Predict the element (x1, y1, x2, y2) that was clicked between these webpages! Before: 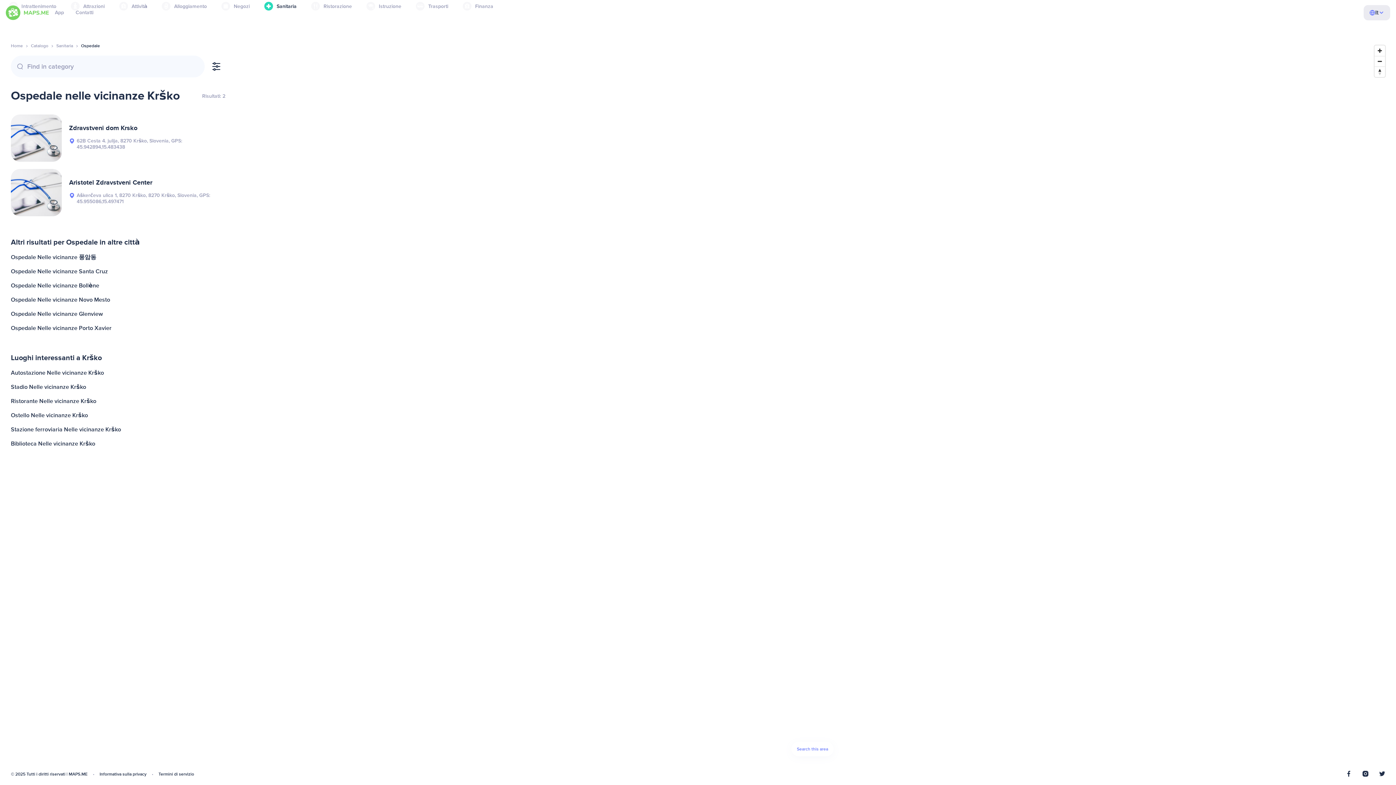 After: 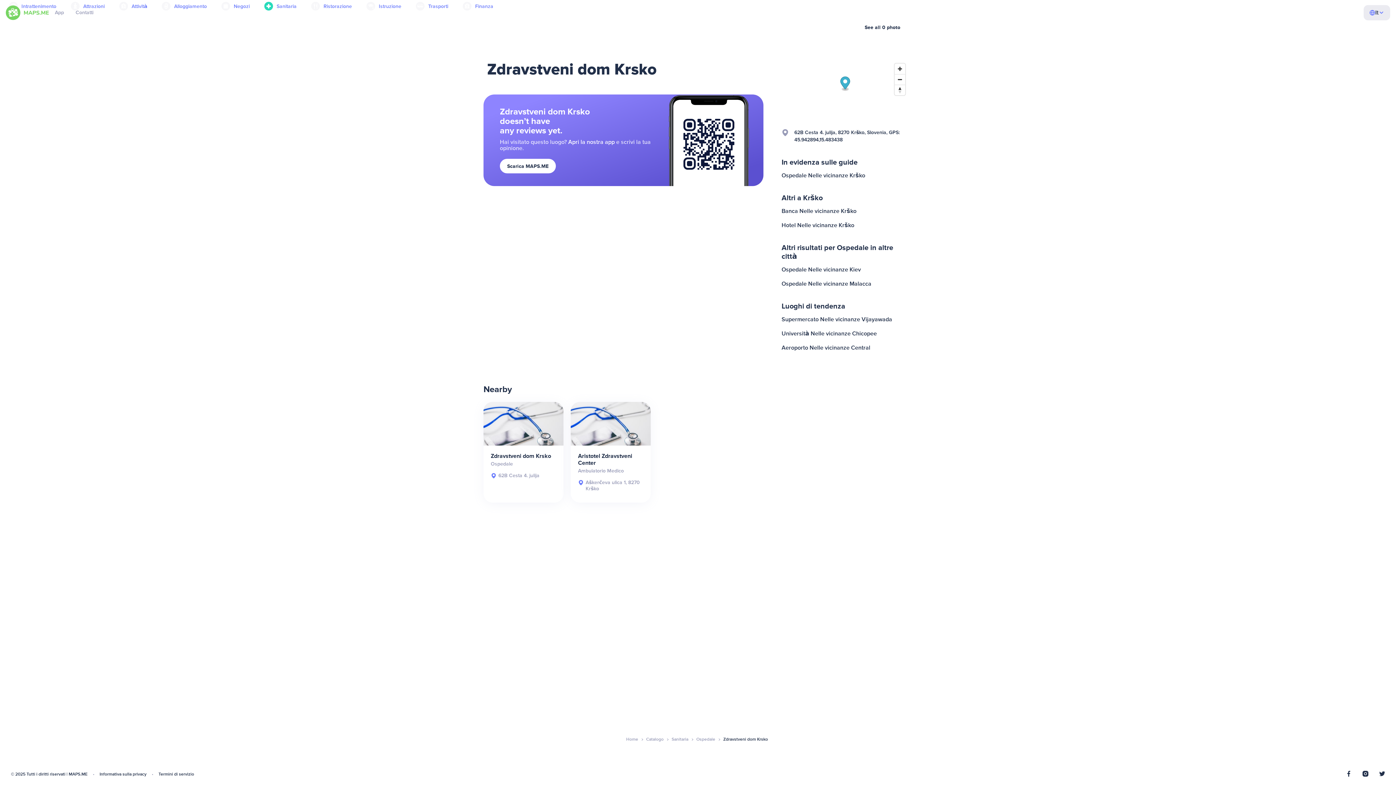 Action: label: Zdravstveni dom Krsko
62B Cesta 4. julija, 8270 Krško, Slovenia, GPS: 45.942894,15.483438 bbox: (10, 114, 225, 161)